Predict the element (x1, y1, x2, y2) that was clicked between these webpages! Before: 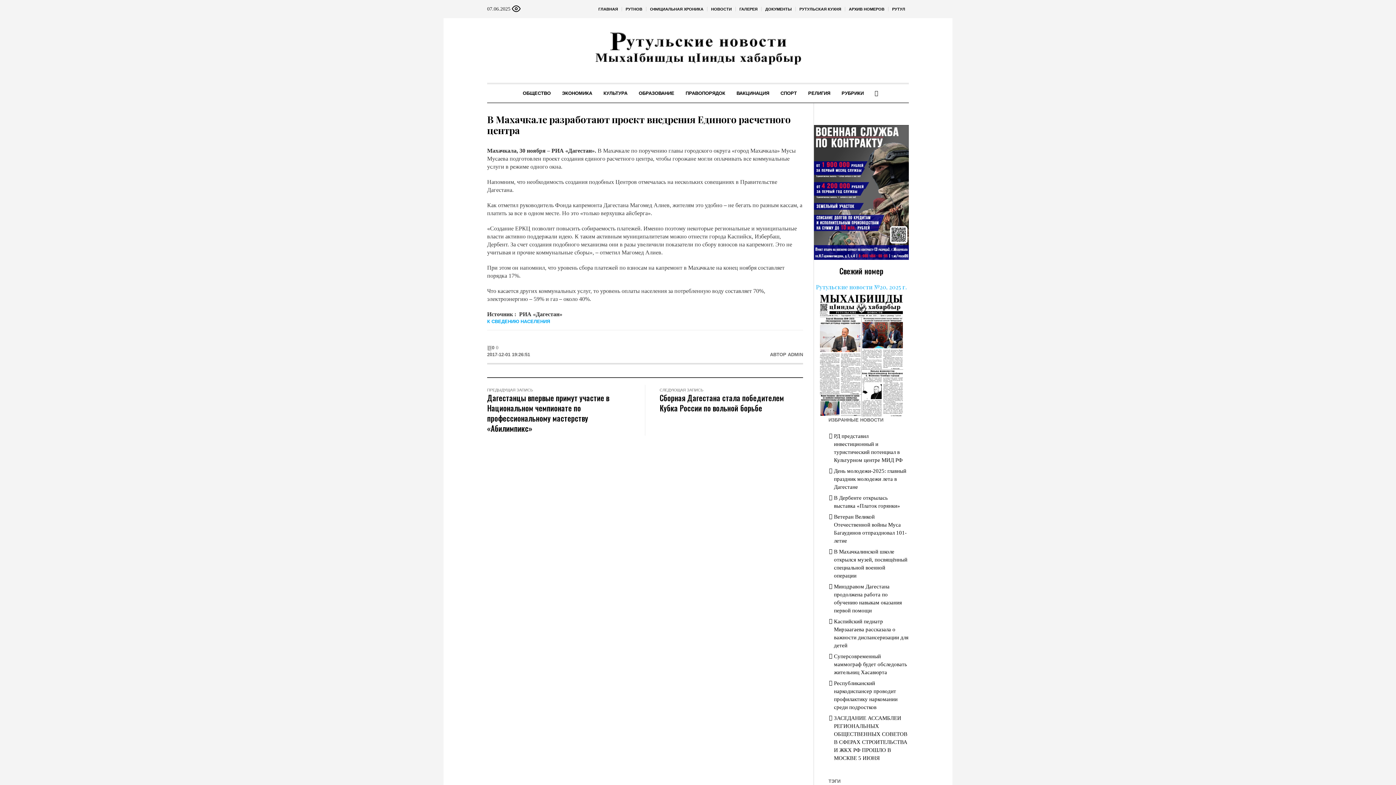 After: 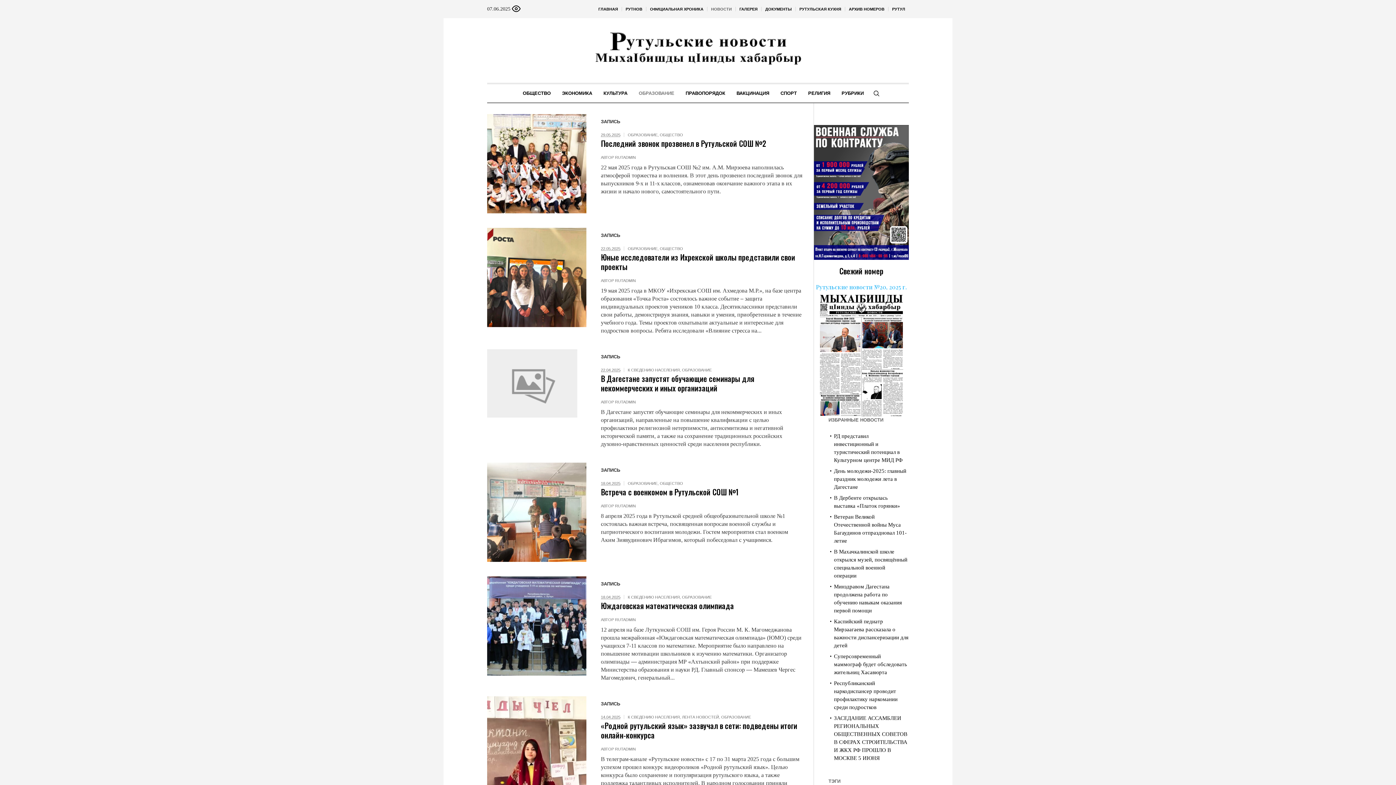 Action: bbox: (633, 84, 680, 102) label: ОБРАЗОВАНИЕ